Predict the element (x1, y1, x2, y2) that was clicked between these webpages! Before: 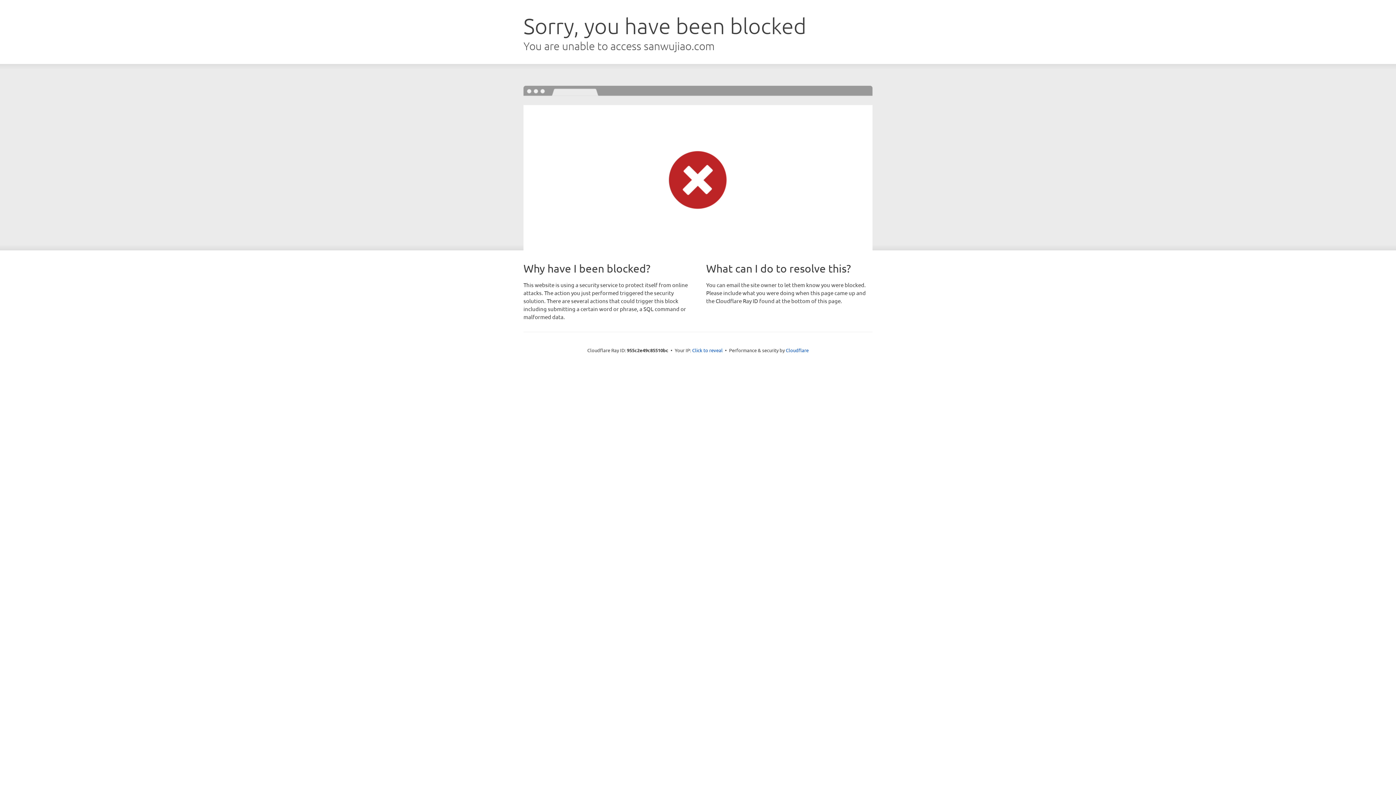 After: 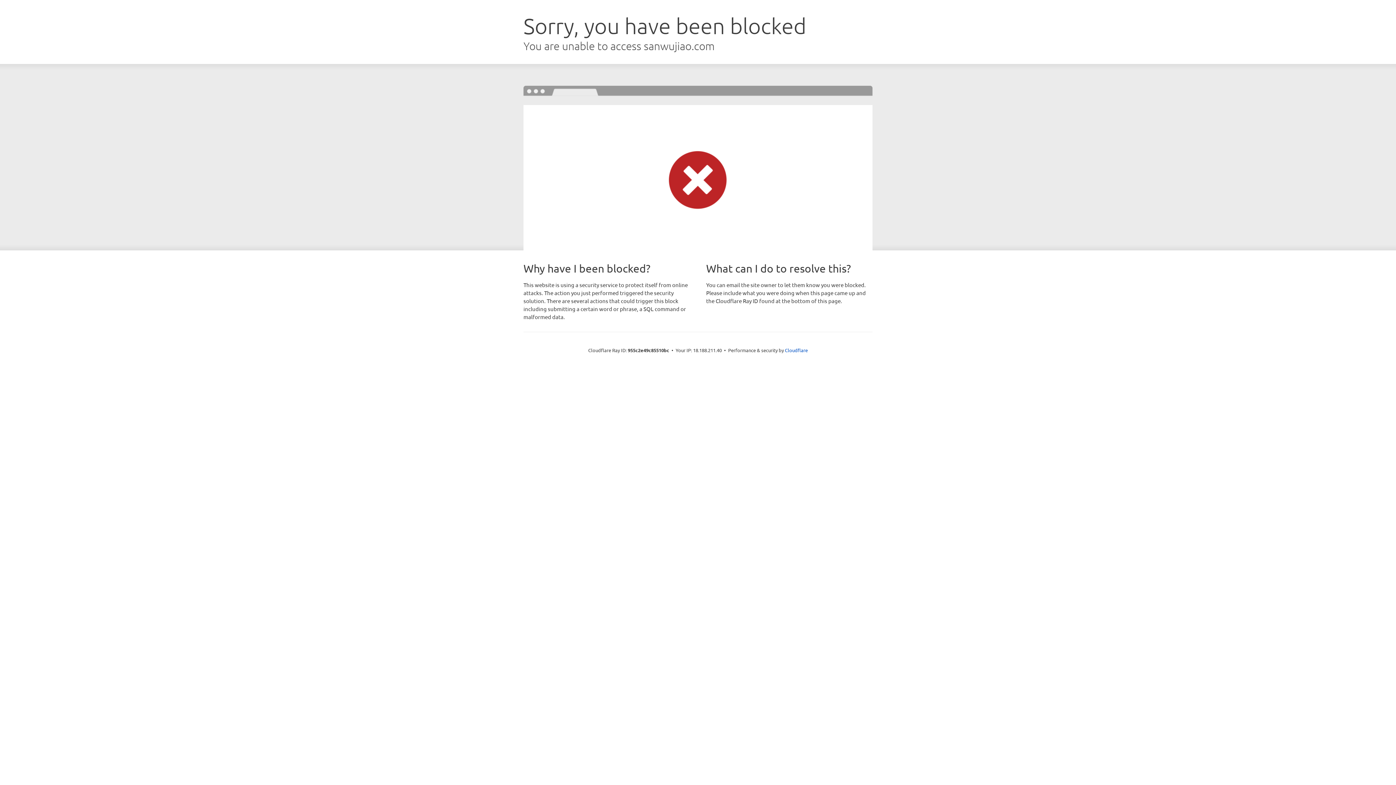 Action: label: Click to reveal bbox: (692, 346, 722, 353)